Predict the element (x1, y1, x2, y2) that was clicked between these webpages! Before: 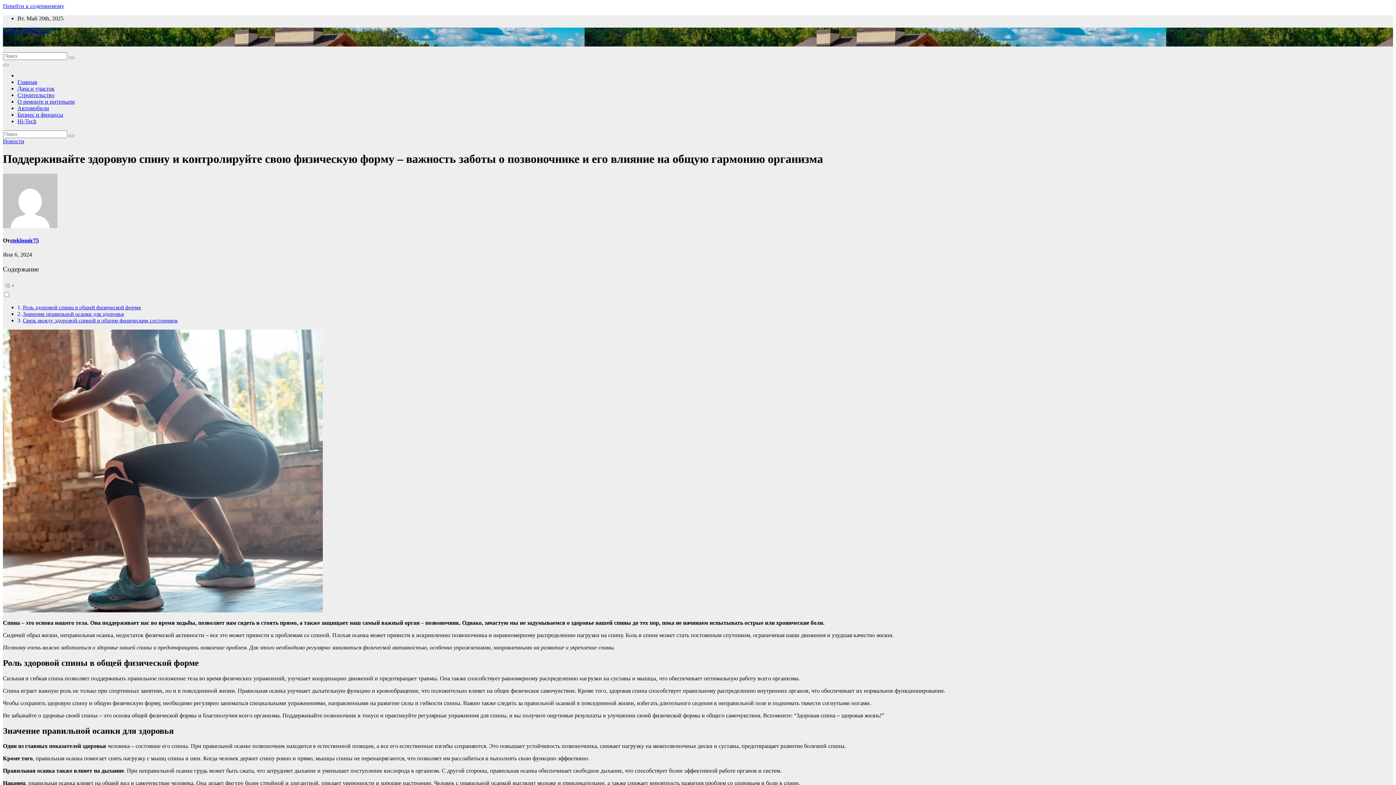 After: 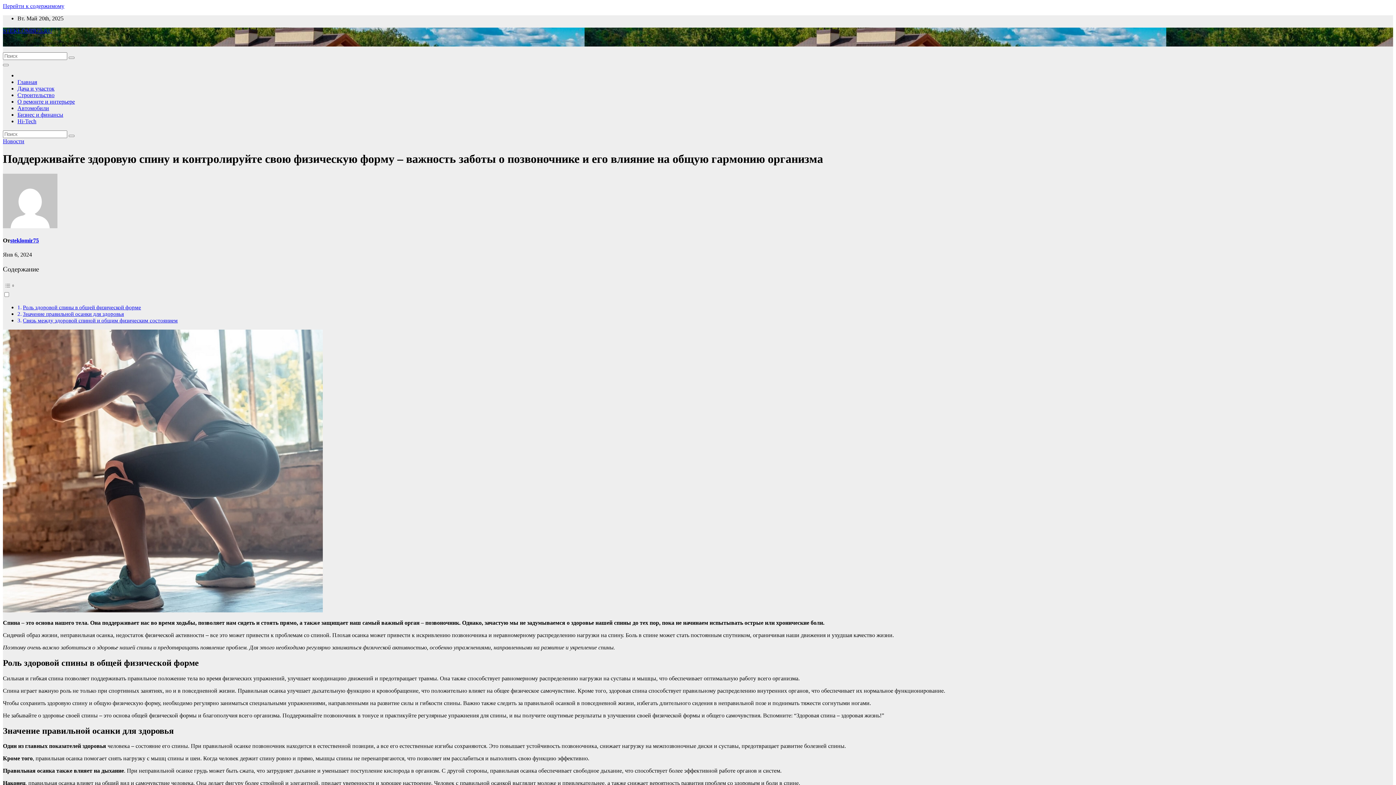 Action: label: Поддерживайте здоровую спину и контролируйте свою физическую форму – важность заботы о позвоночнике и его влияние на общую гармонию организма bbox: (2, 152, 823, 165)